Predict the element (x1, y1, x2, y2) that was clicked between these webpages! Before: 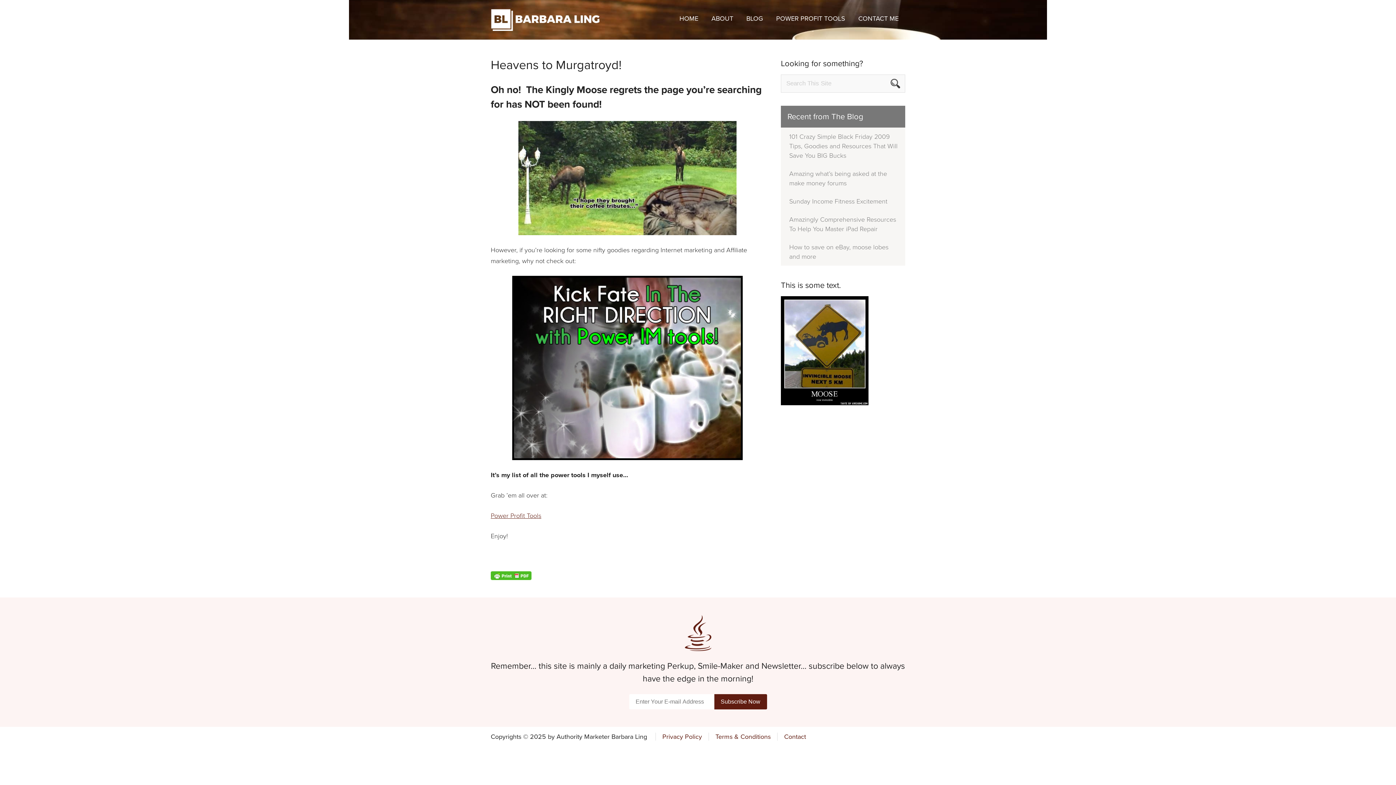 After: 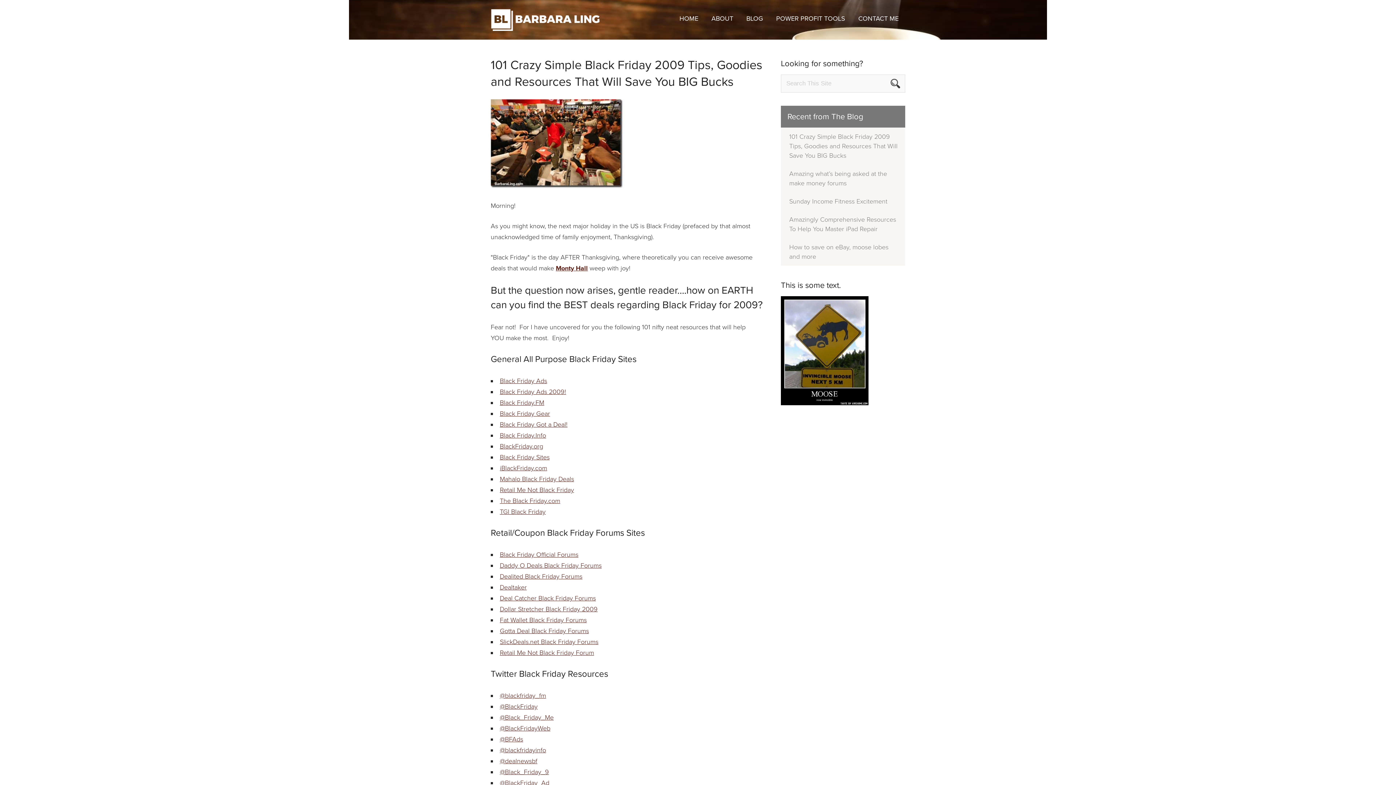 Action: label: 101 Crazy Simple Black Friday 2009 Tips, Goodies and Resources That Will Save You BIG Bucks bbox: (781, 127, 905, 164)